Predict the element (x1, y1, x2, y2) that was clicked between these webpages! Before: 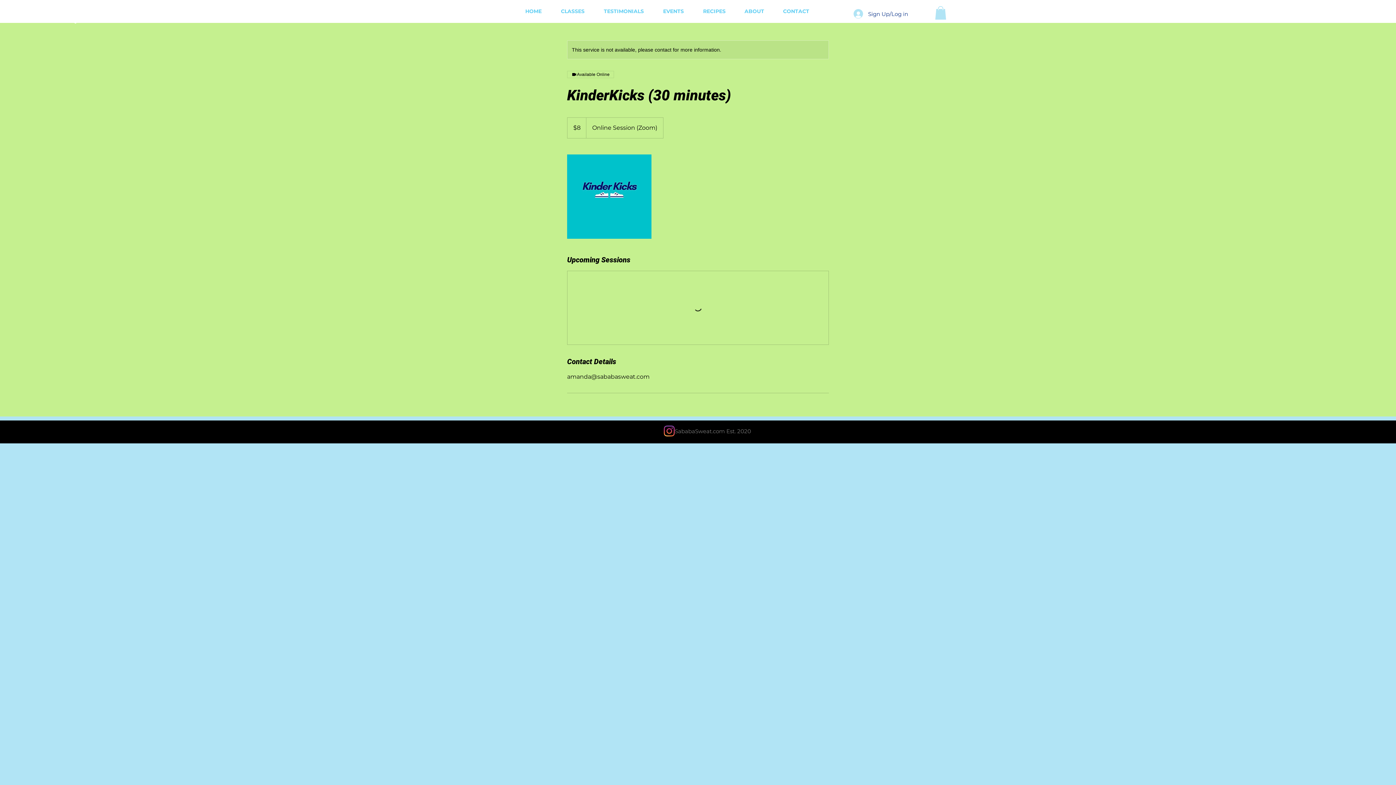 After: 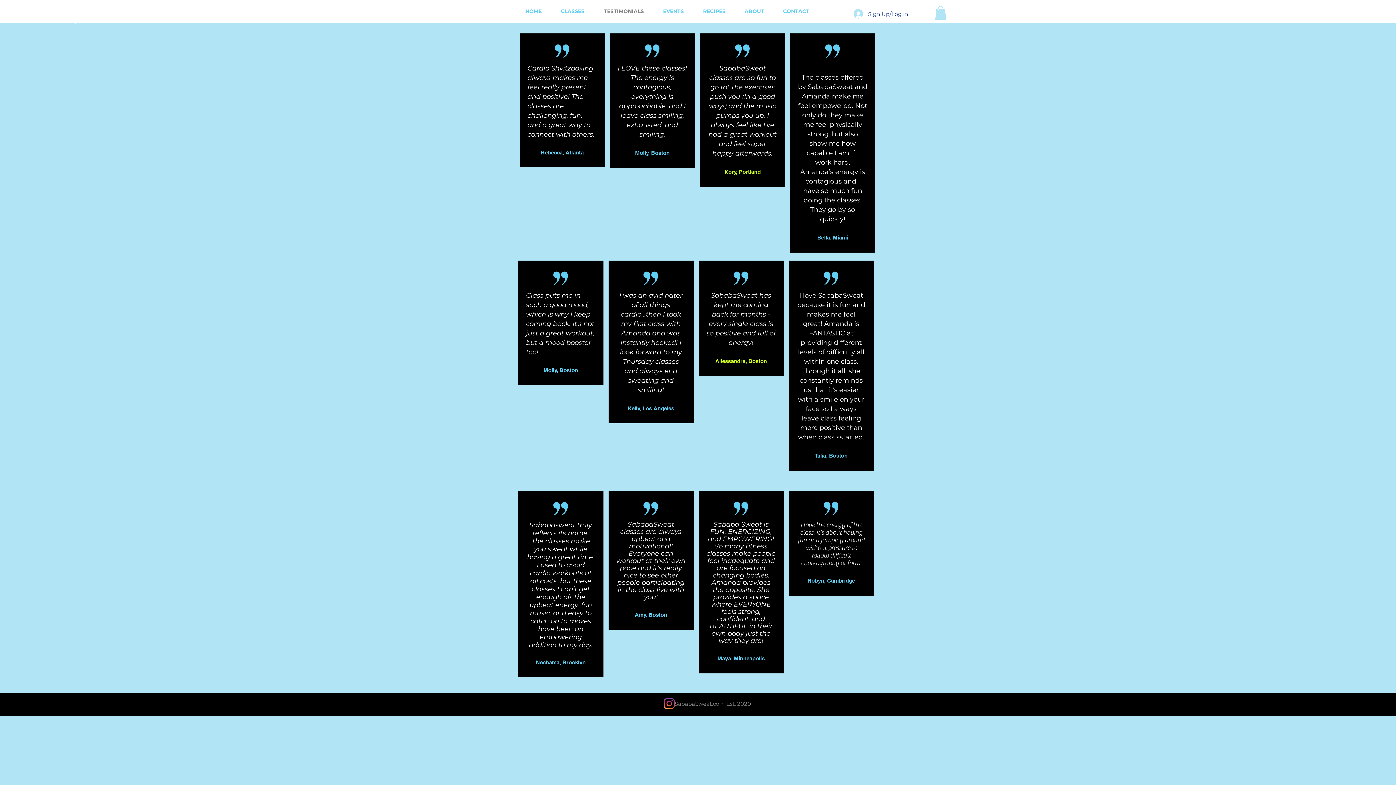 Action: bbox: (598, 2, 657, 20) label: TESTIMONIALS